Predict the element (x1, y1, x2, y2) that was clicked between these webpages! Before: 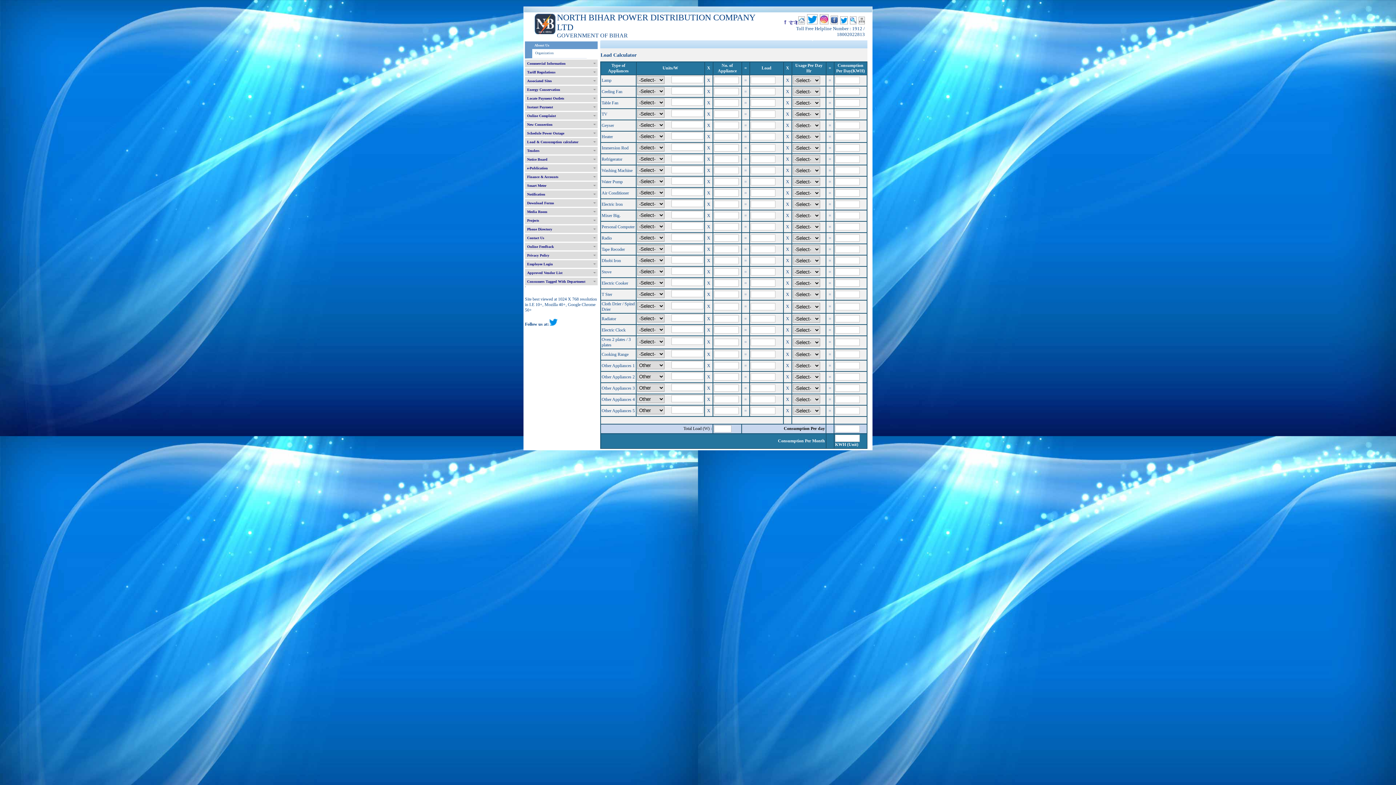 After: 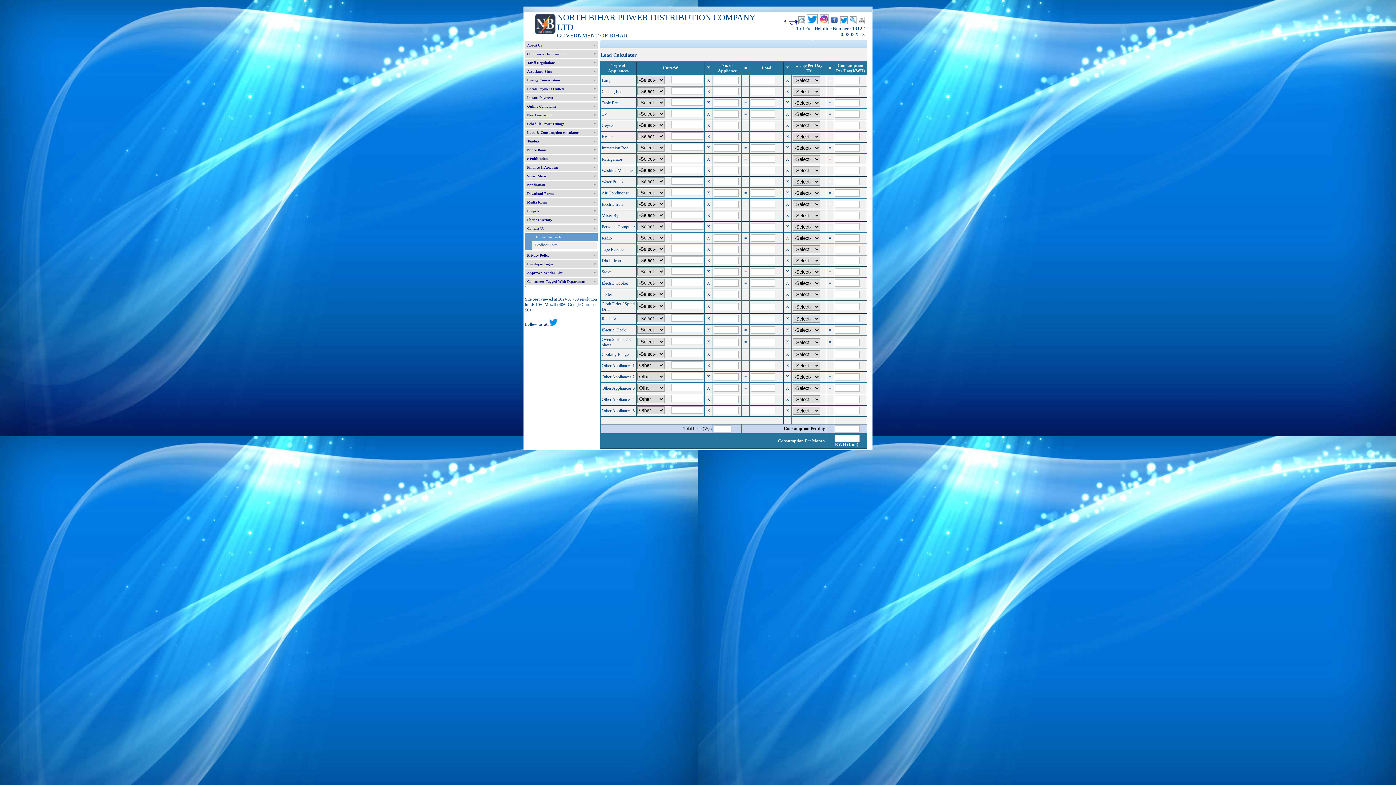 Action: bbox: (525, 242, 597, 250) label: Online Feedback